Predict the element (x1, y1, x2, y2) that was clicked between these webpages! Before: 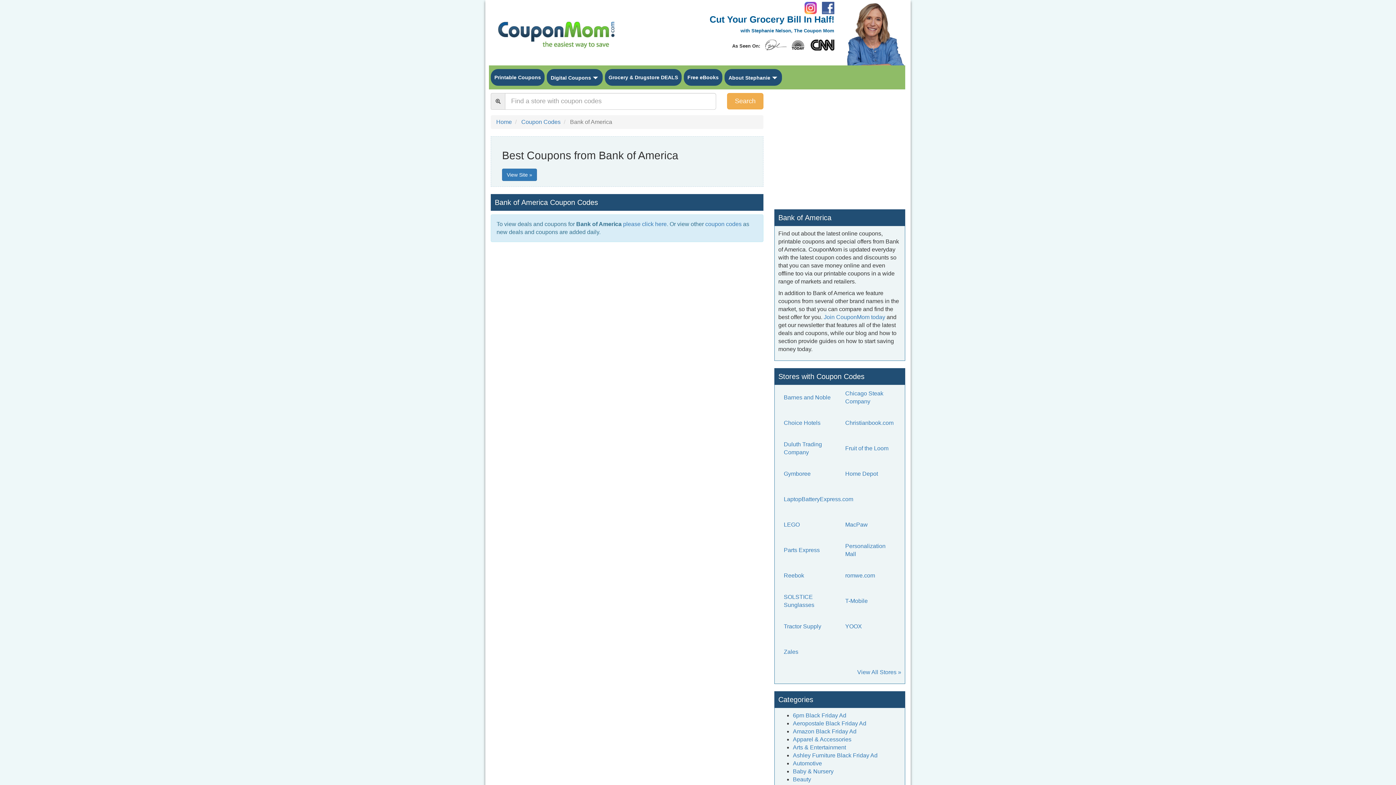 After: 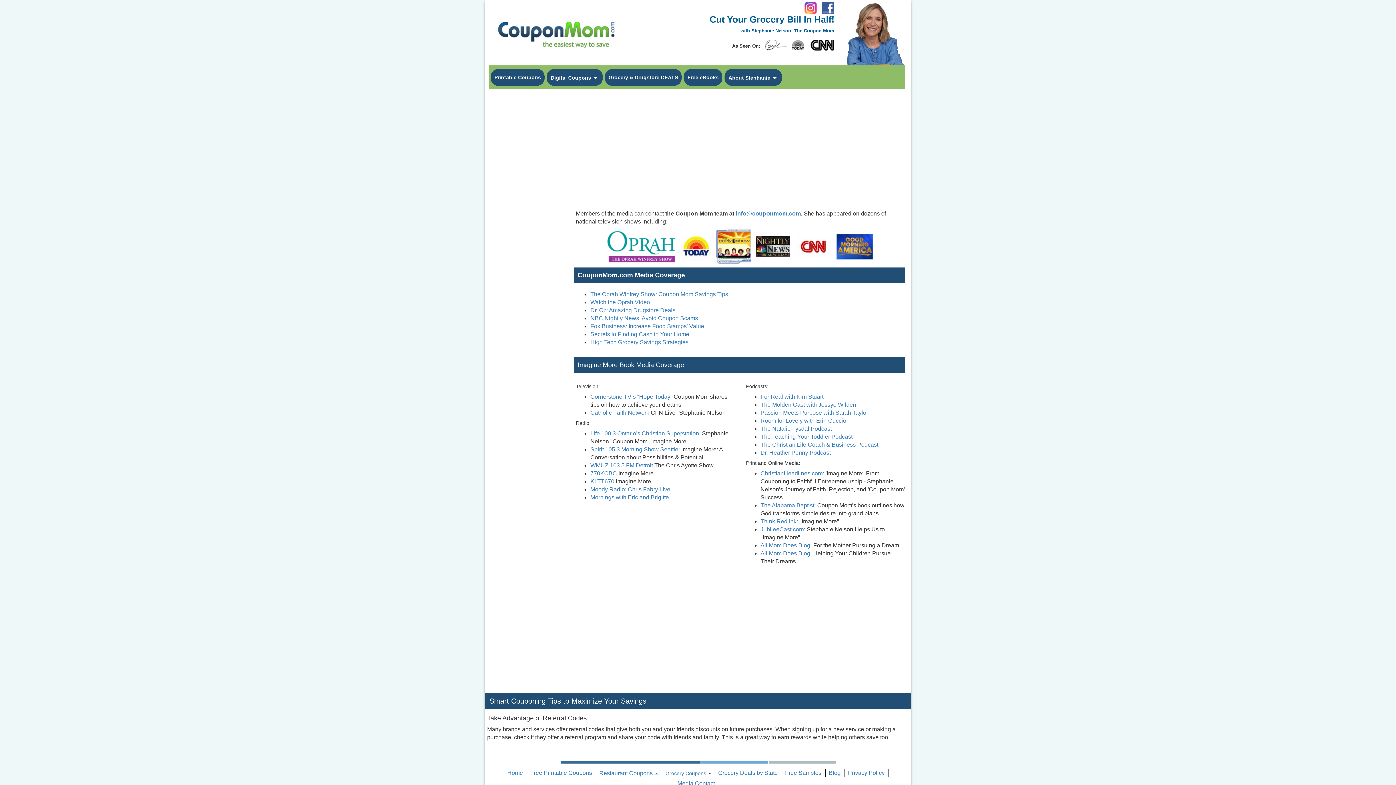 Action: bbox: (765, 39, 834, 50)